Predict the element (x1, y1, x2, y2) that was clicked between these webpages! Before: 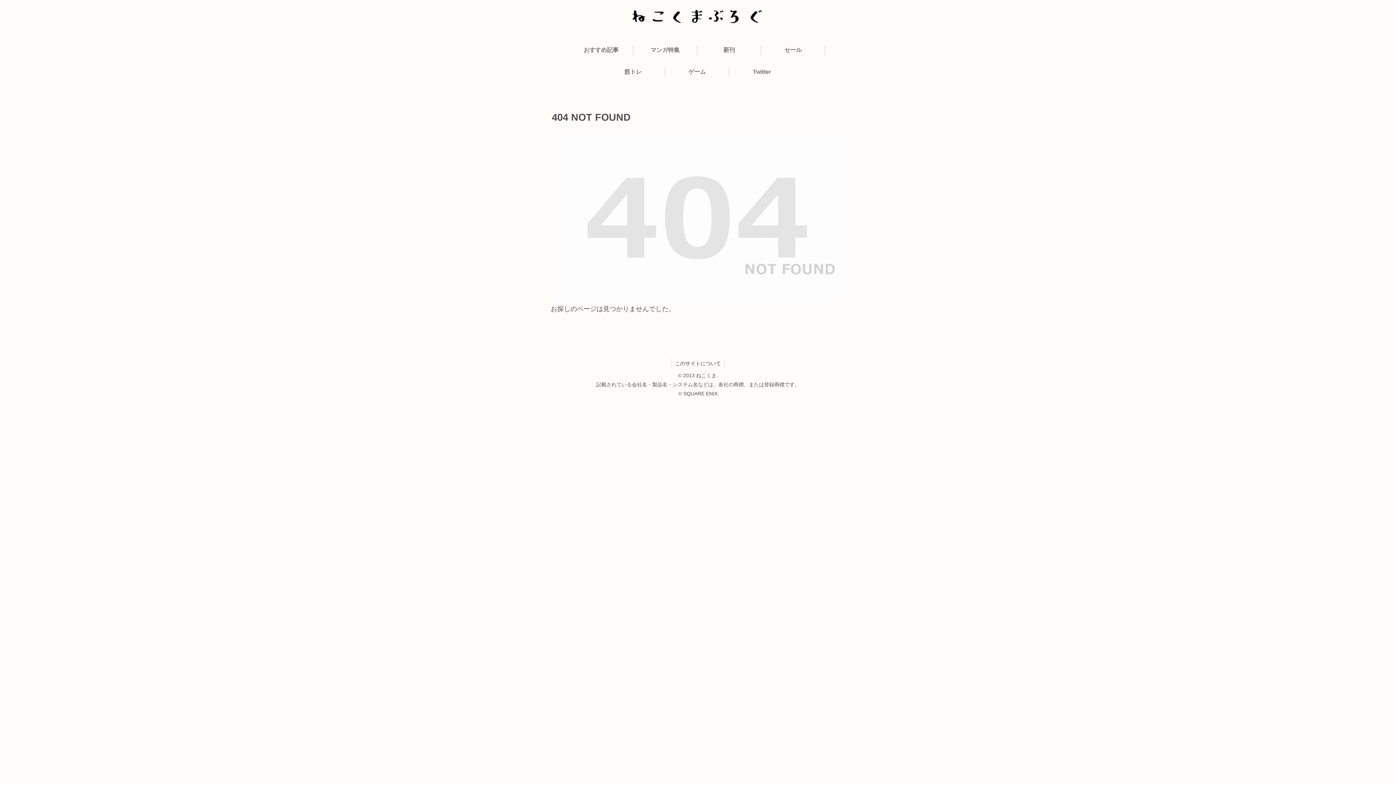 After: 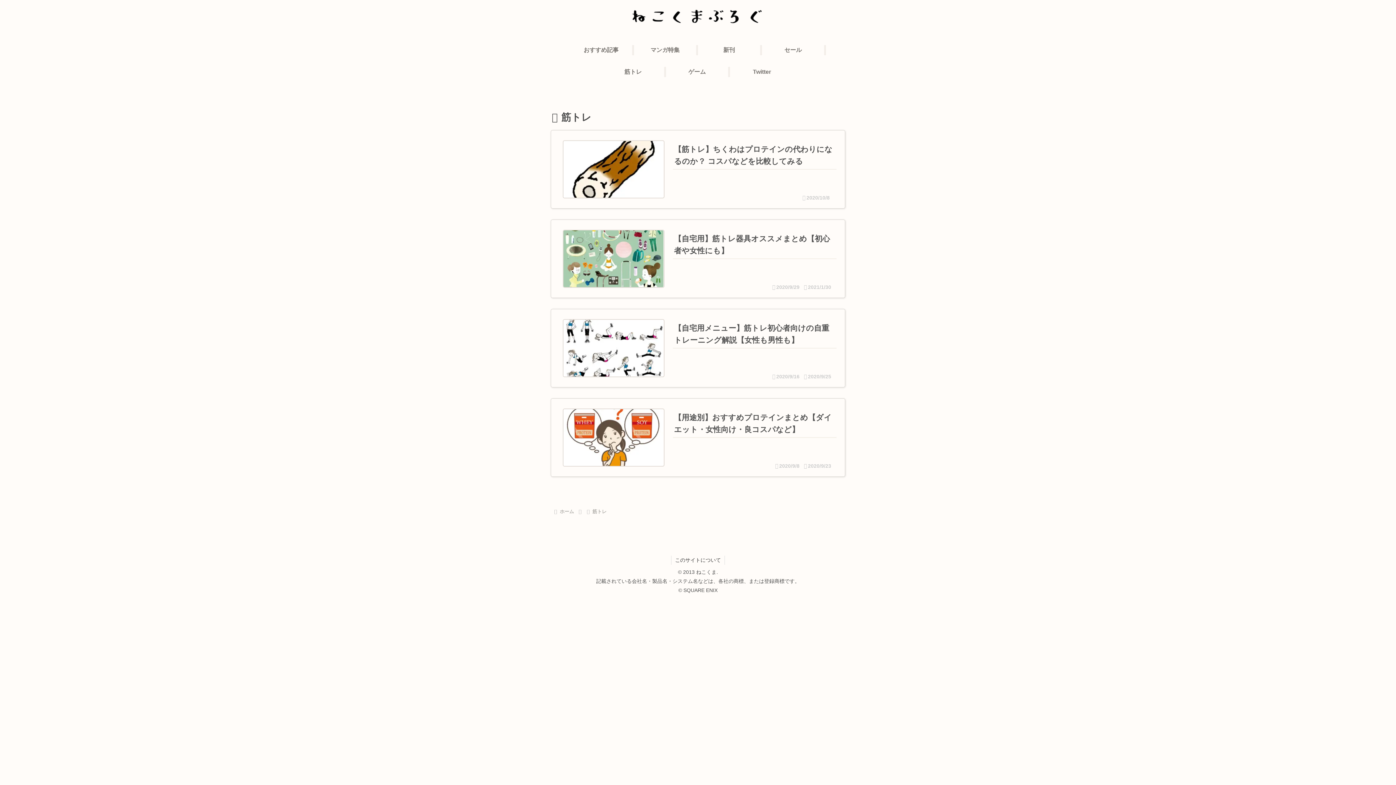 Action: bbox: (602, 61, 666, 82) label: 筋トレ